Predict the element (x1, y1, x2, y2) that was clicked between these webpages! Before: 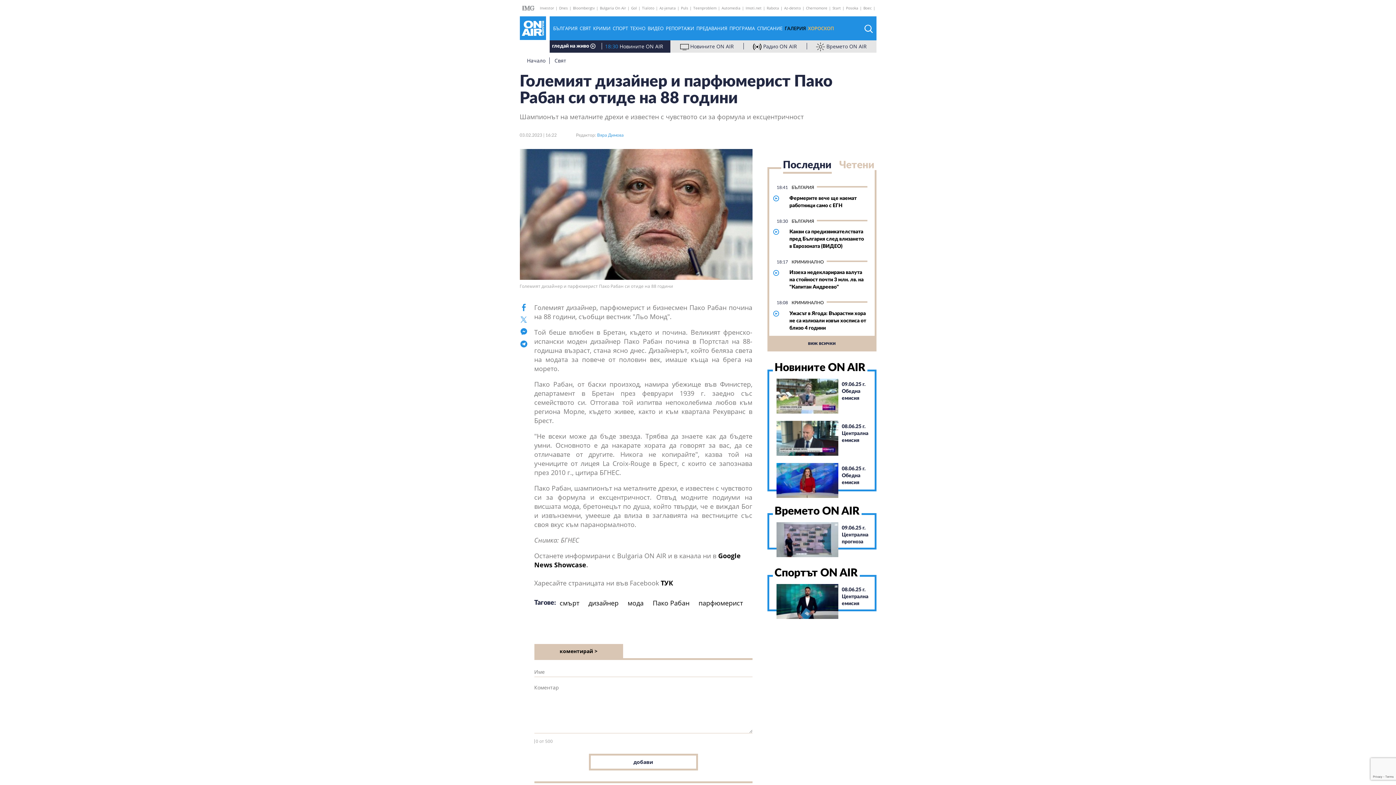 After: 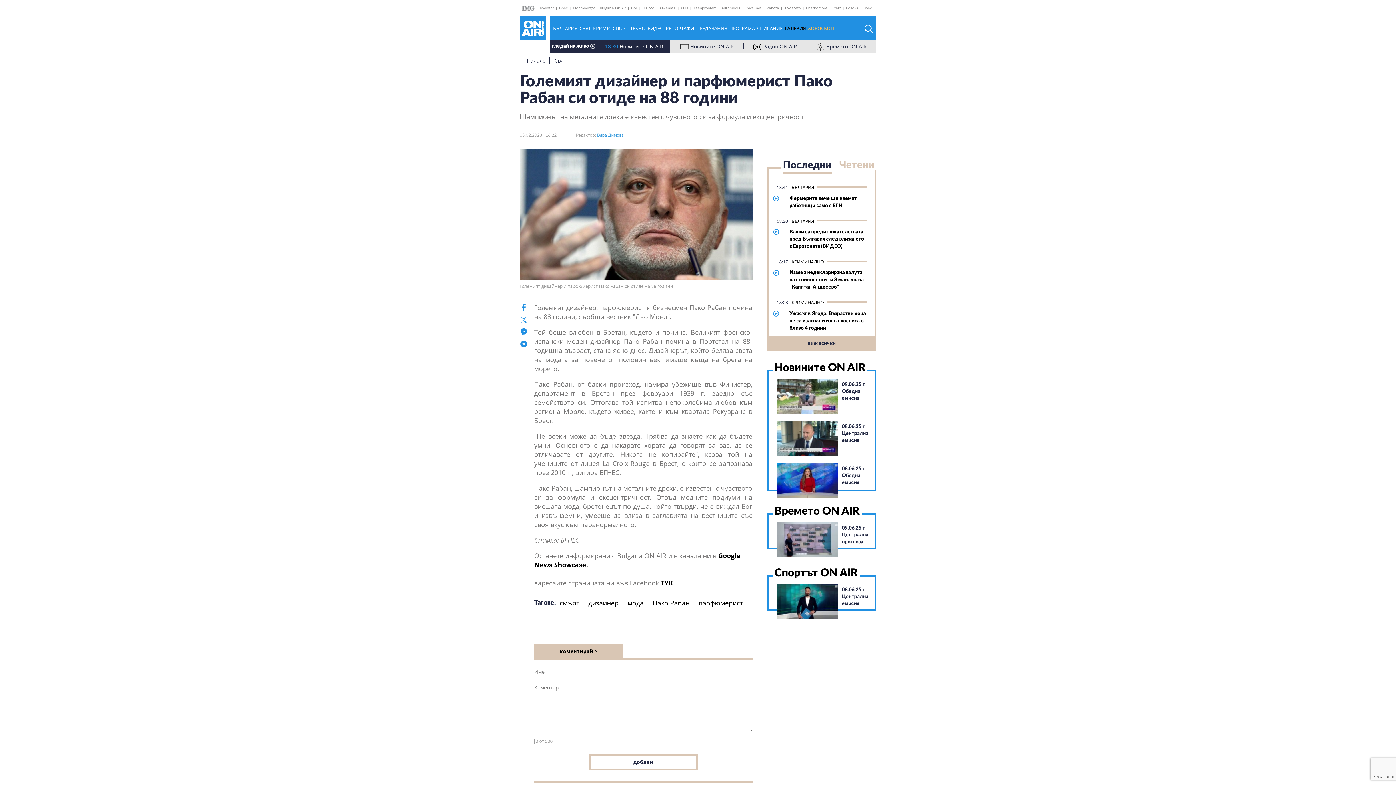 Action: label: Start bbox: (830, 5, 842, 10)